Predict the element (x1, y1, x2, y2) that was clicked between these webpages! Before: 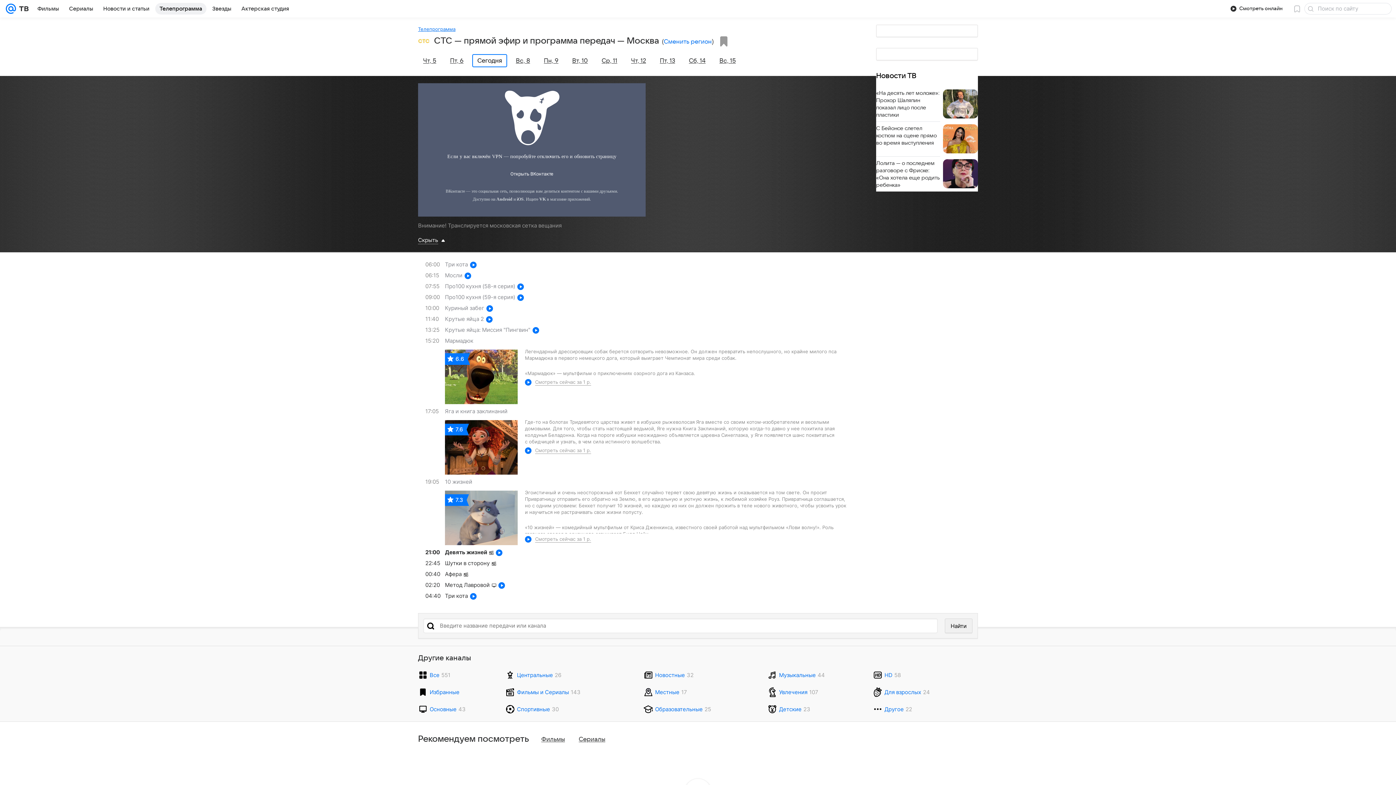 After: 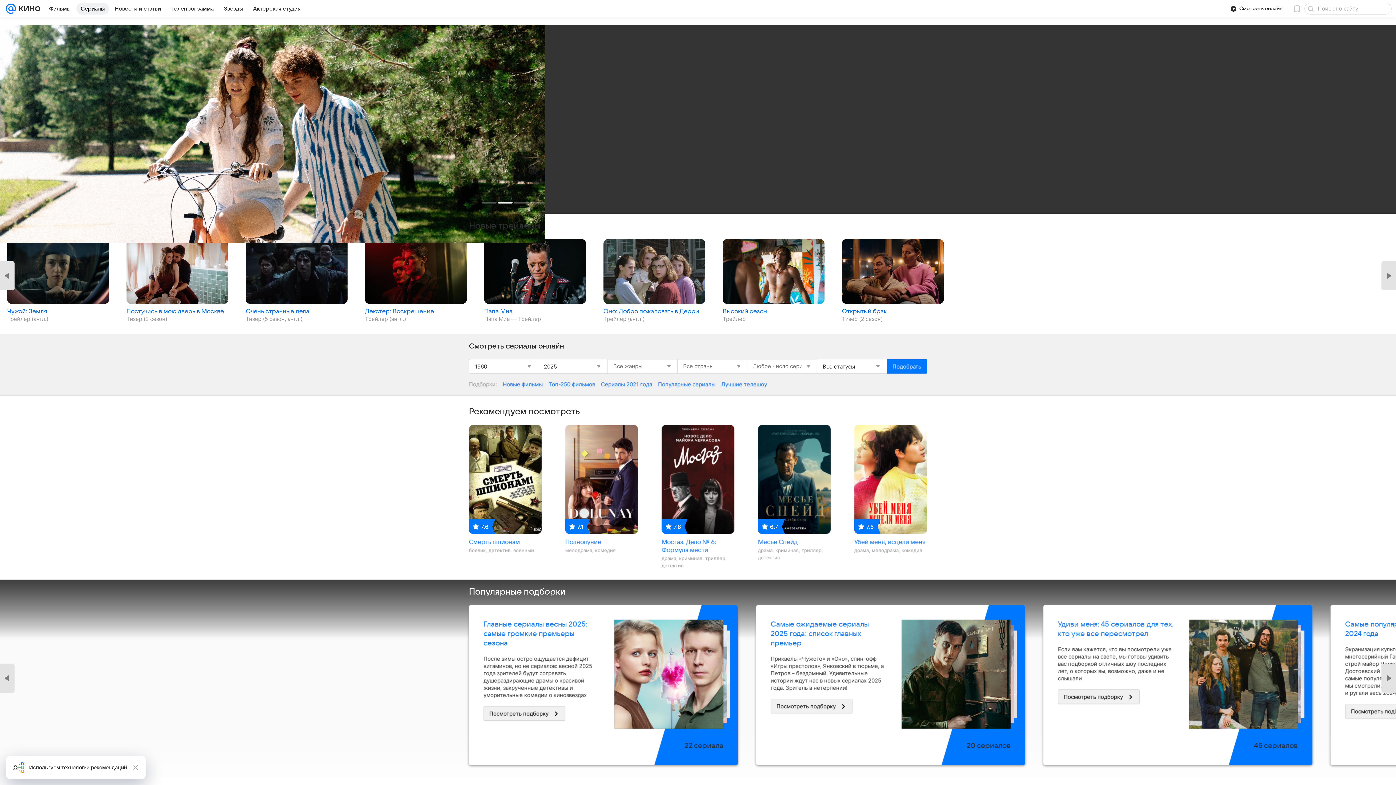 Action: label: Сериалы bbox: (64, 2, 97, 14)